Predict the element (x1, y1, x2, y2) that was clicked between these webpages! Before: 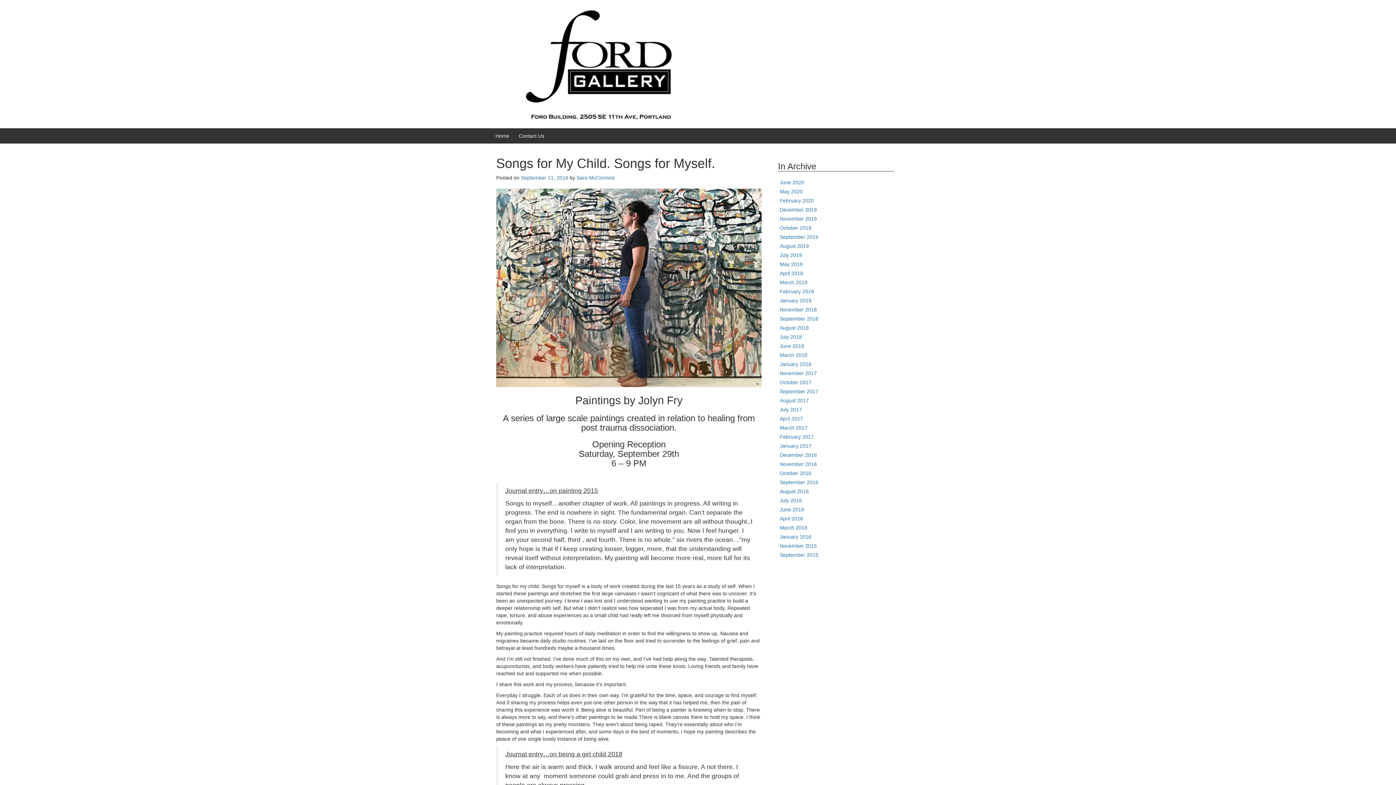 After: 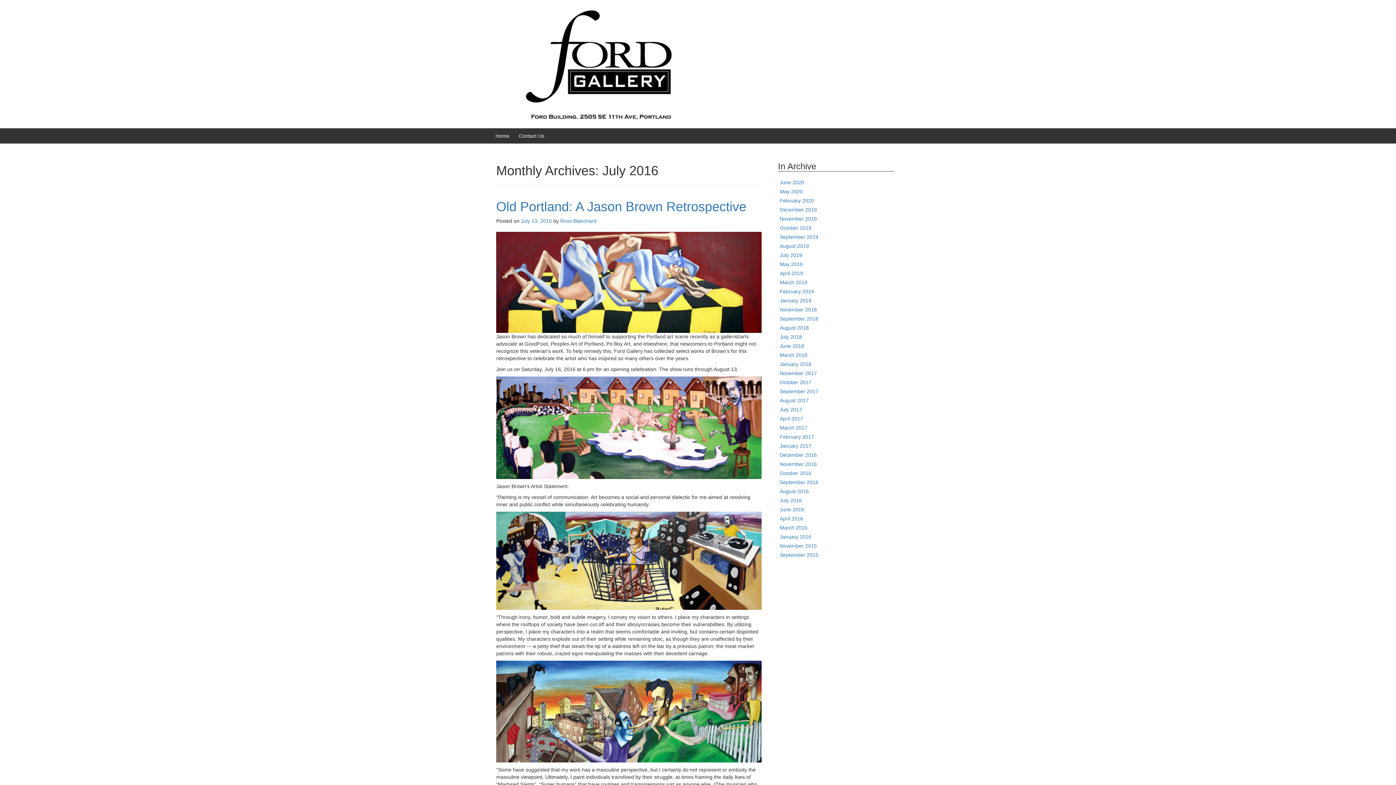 Action: bbox: (780, 497, 802, 503) label: July 2016